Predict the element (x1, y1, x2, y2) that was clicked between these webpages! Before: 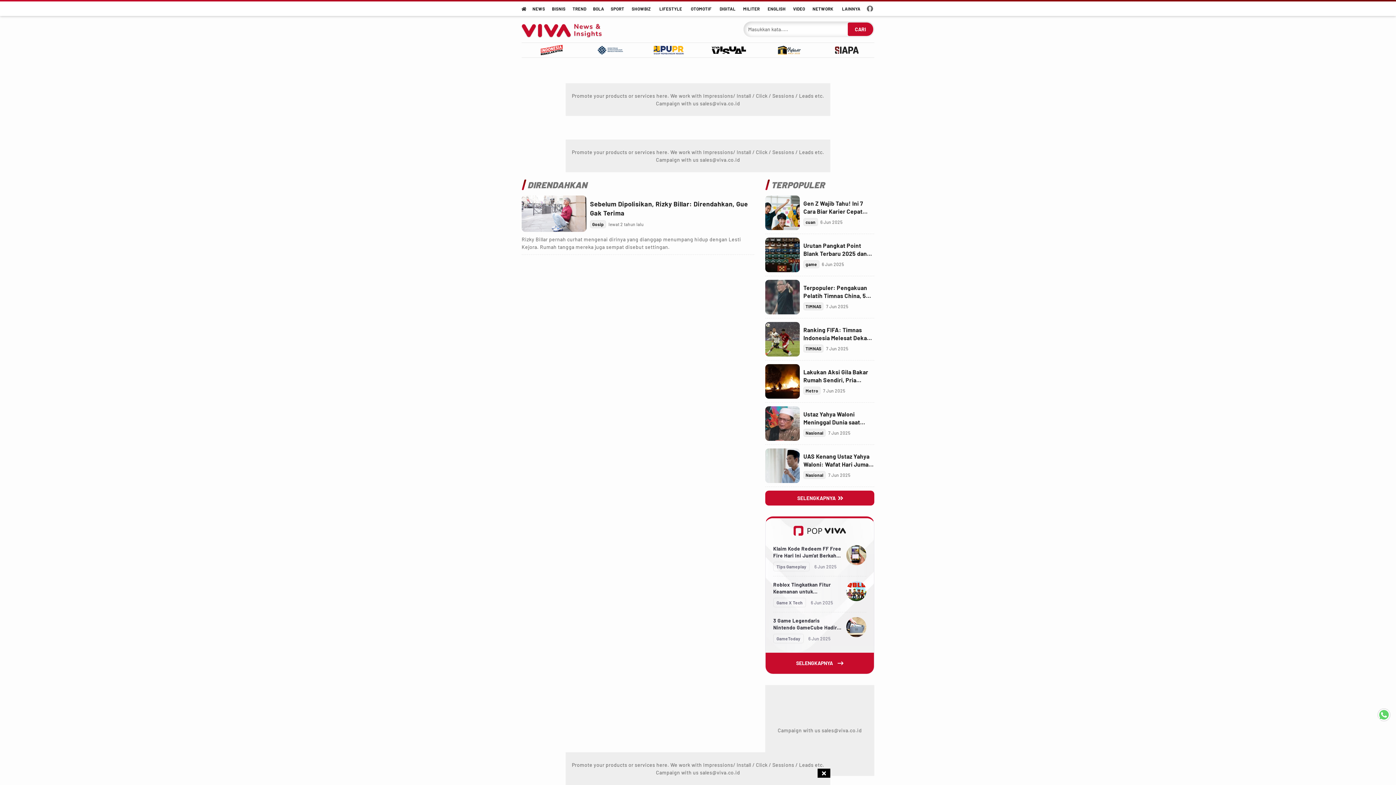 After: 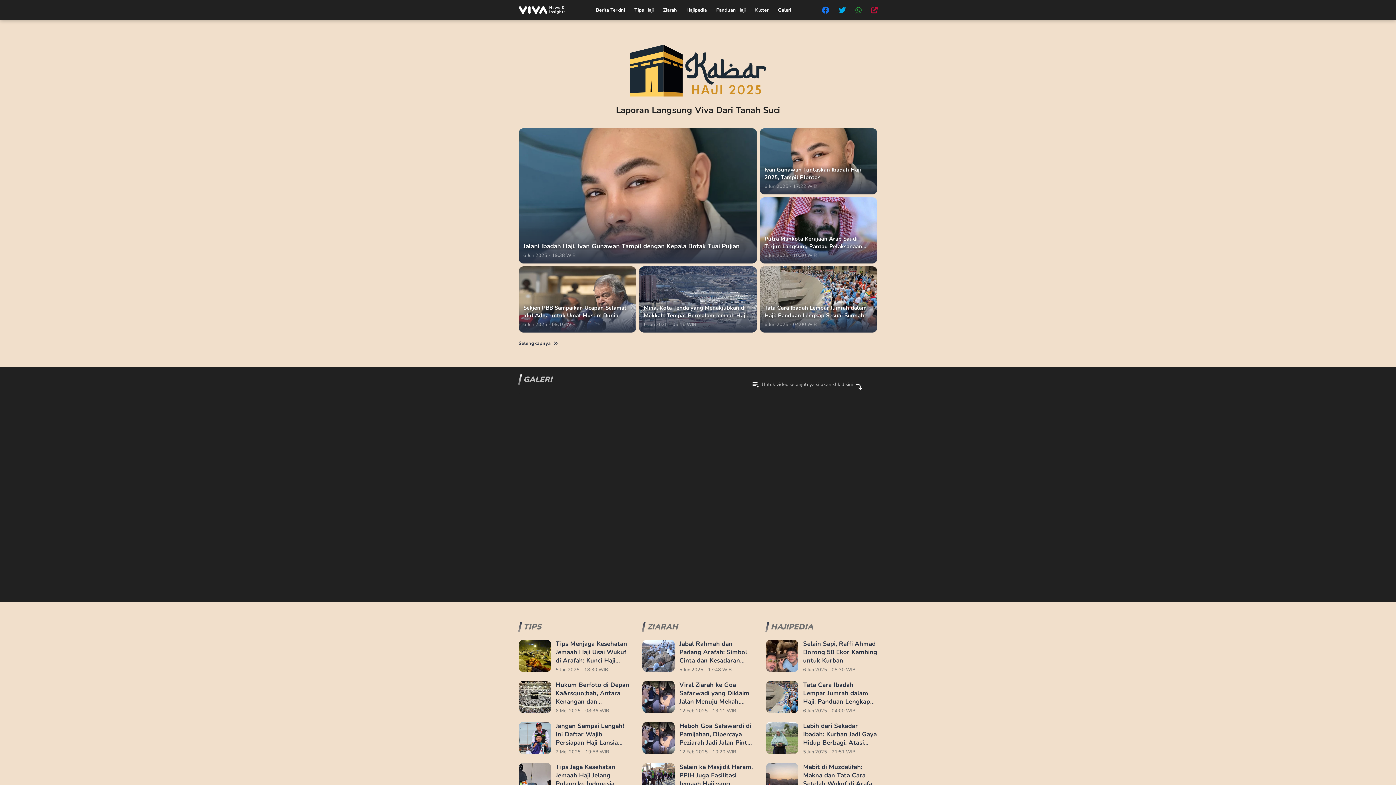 Action: label: Kabar Haji 2025 bbox: (759, 42, 819, 57)